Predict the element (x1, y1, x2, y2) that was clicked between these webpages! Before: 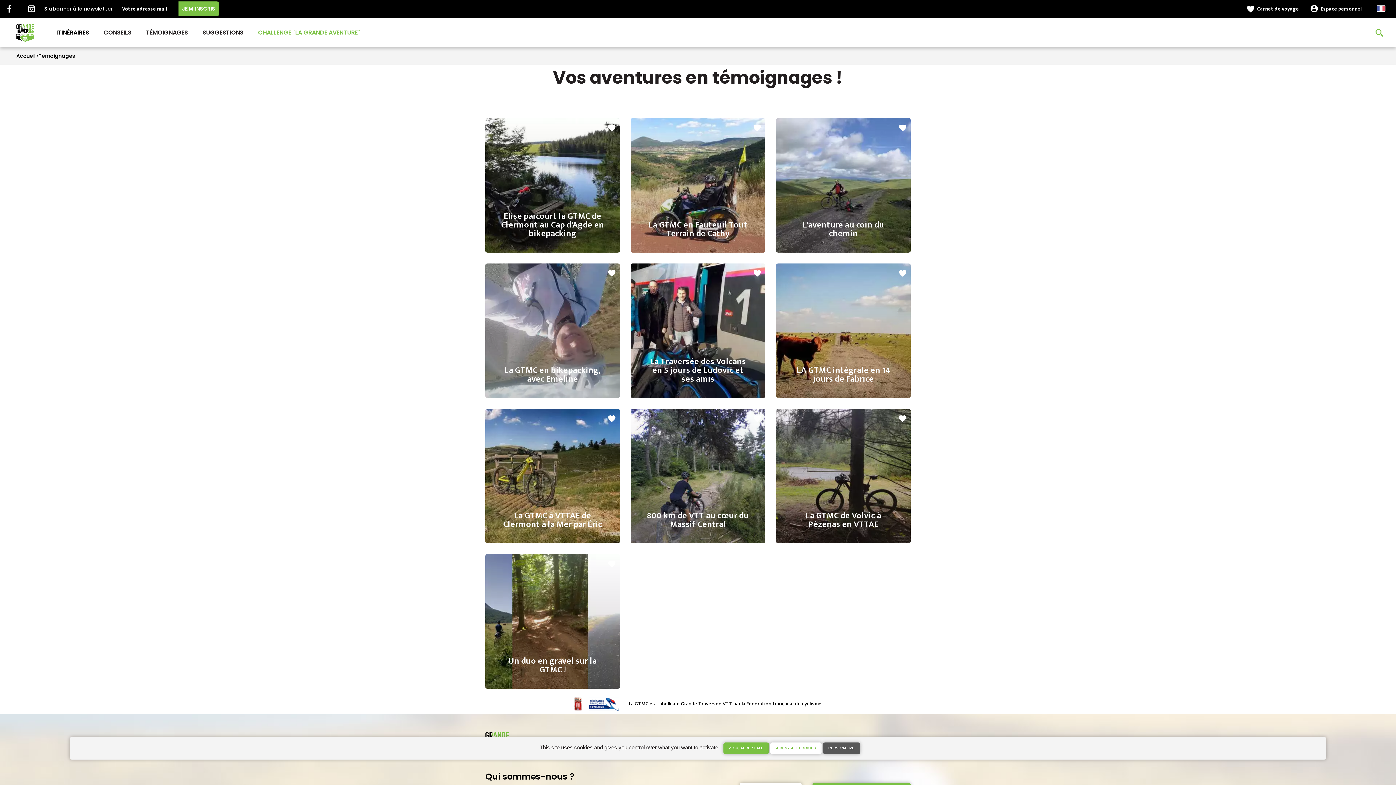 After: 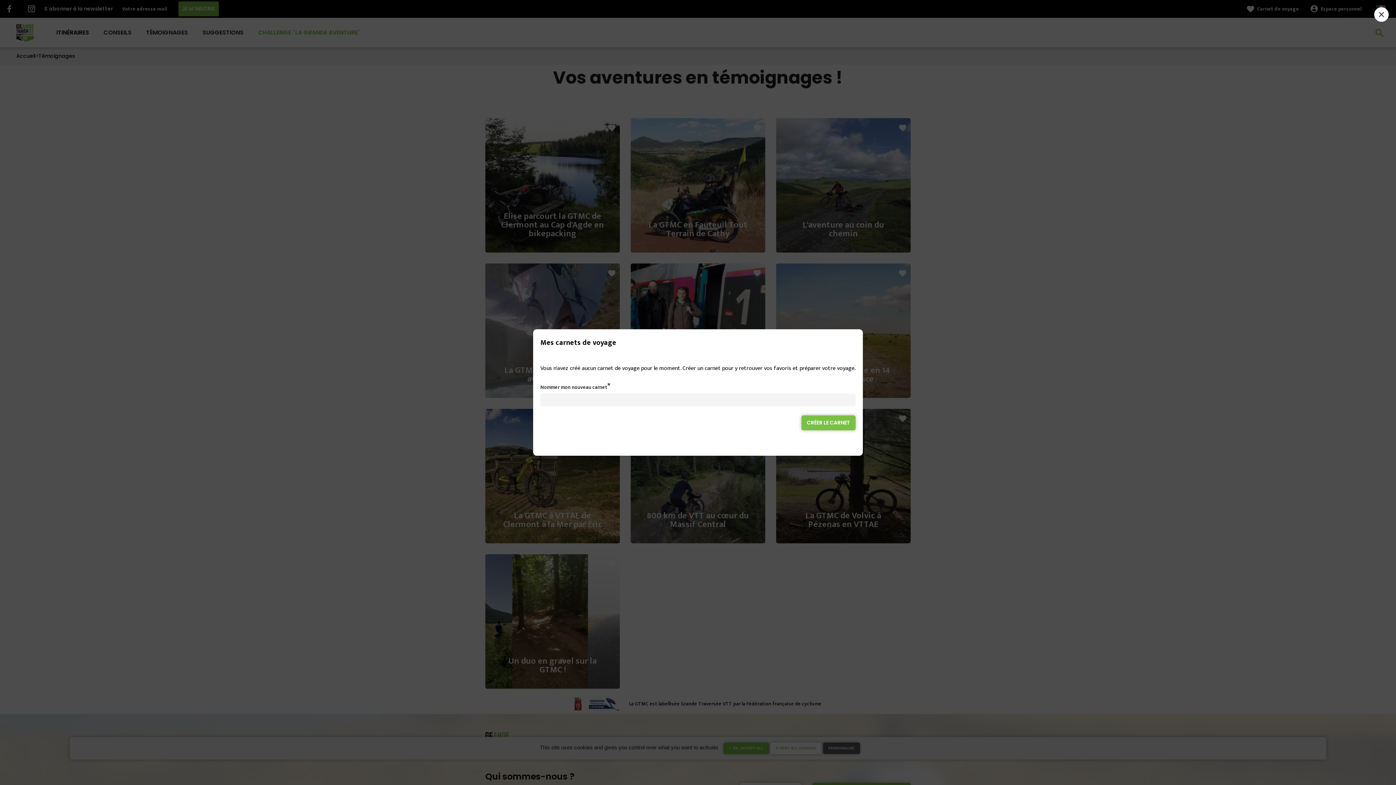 Action: bbox: (898, 269, 907, 277) label: favorite